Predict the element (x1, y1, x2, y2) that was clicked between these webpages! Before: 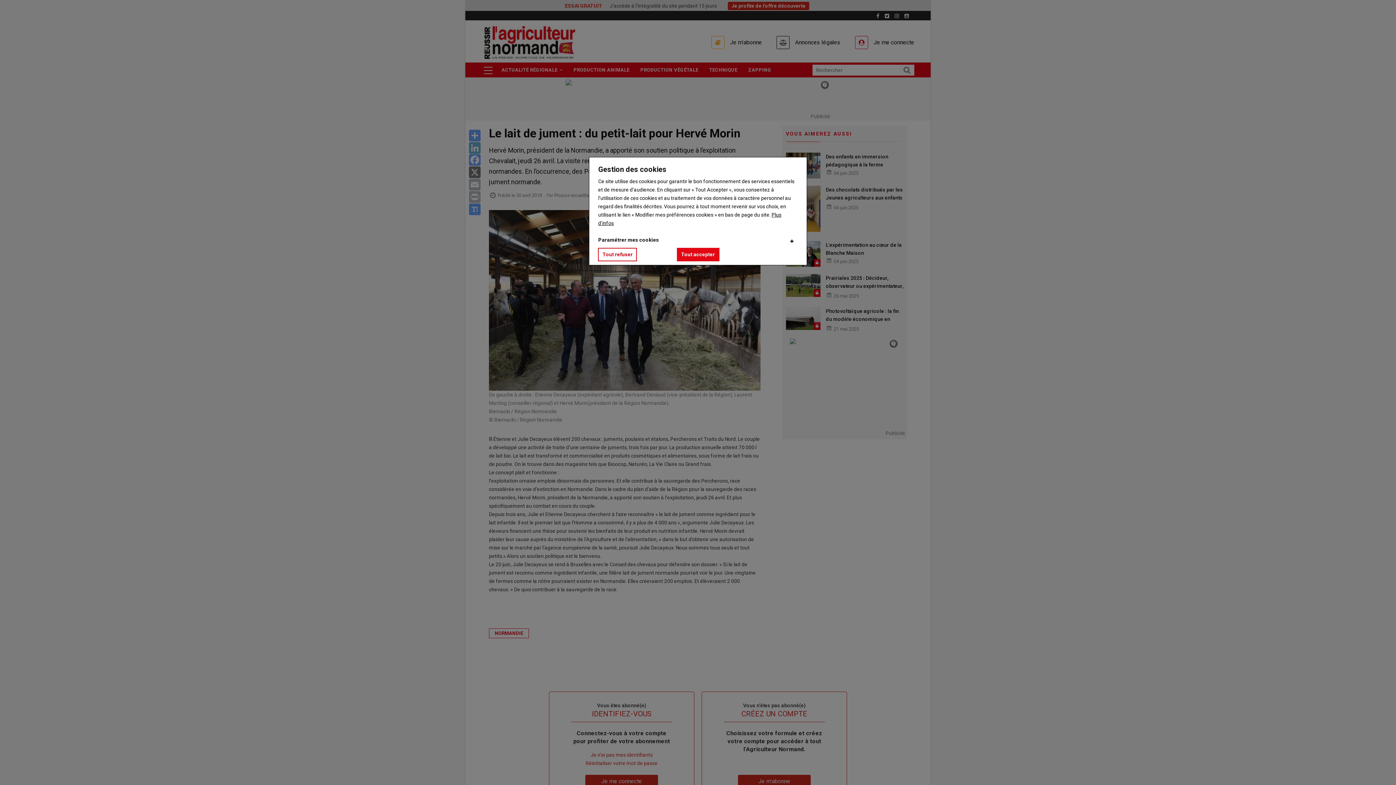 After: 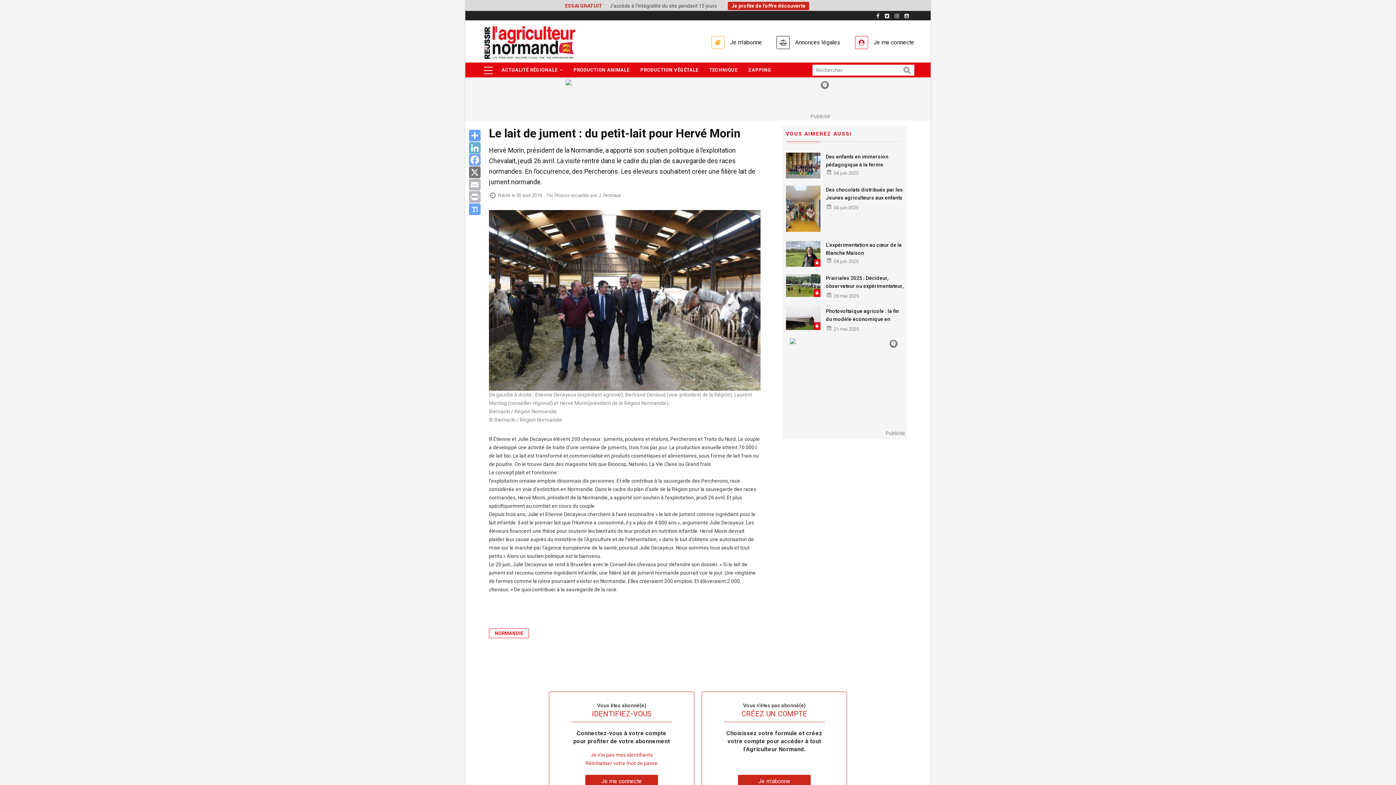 Action: bbox: (598, 248, 637, 261) label: Tout refuser